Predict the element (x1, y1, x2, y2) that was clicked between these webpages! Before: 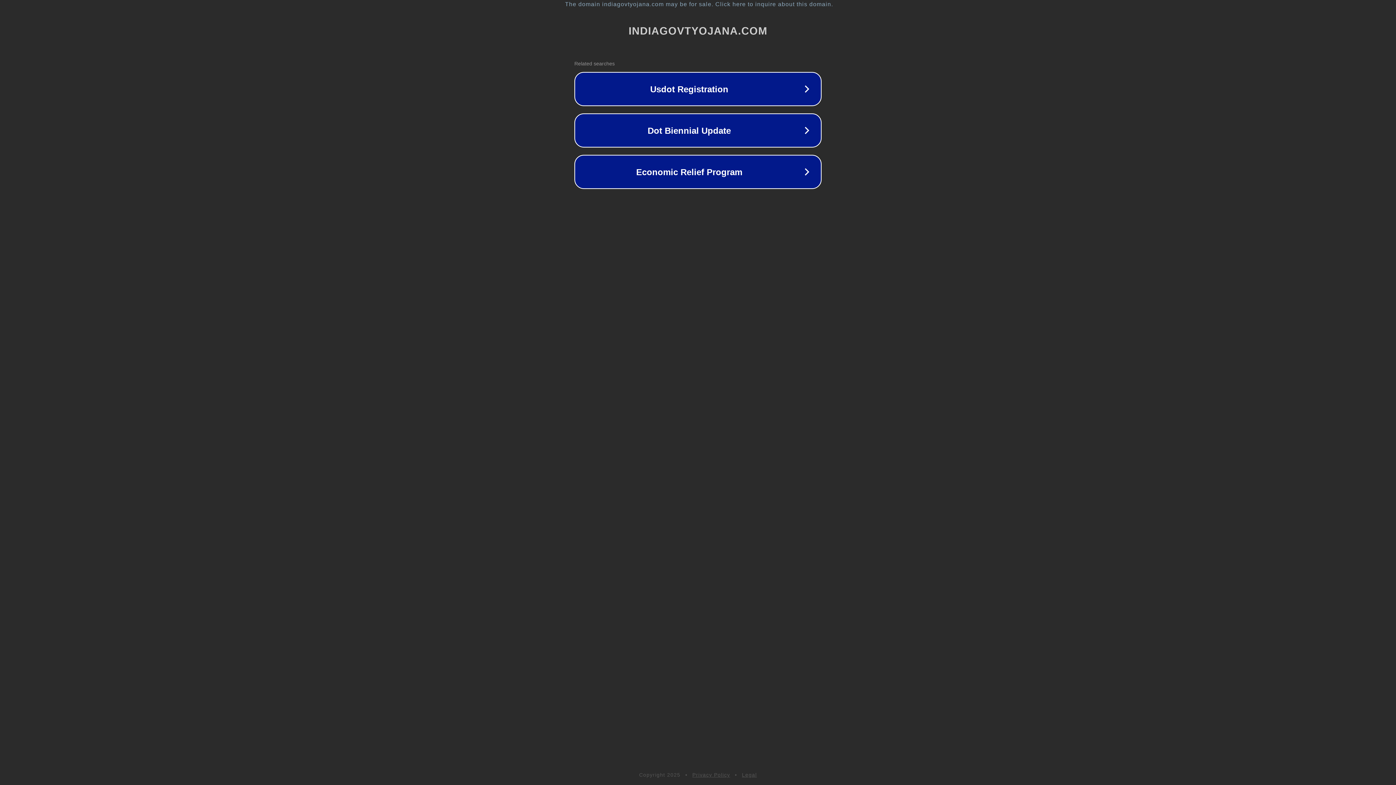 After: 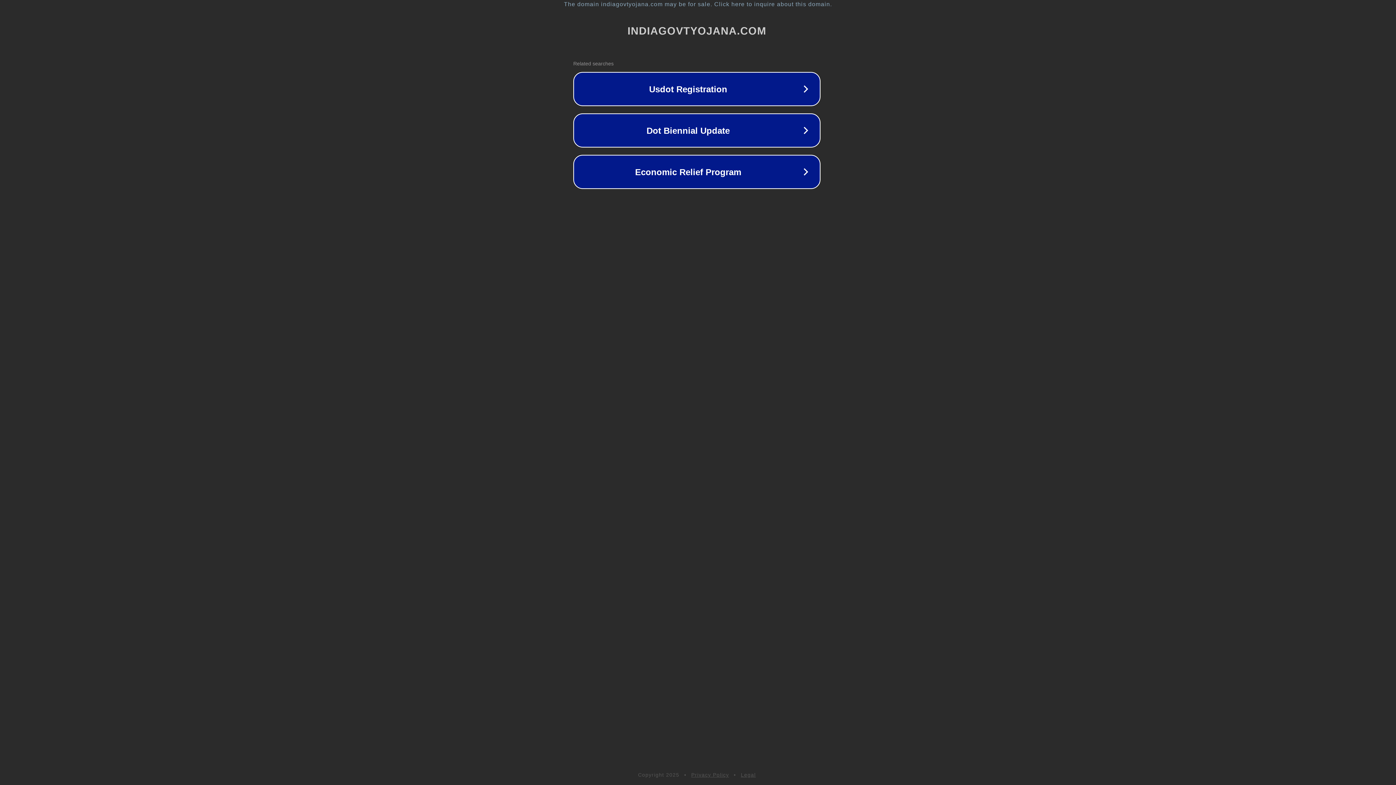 Action: label: The domain indiagovtyojana.com may be for sale. Click here to inquire about this domain. bbox: (1, 1, 1397, 7)